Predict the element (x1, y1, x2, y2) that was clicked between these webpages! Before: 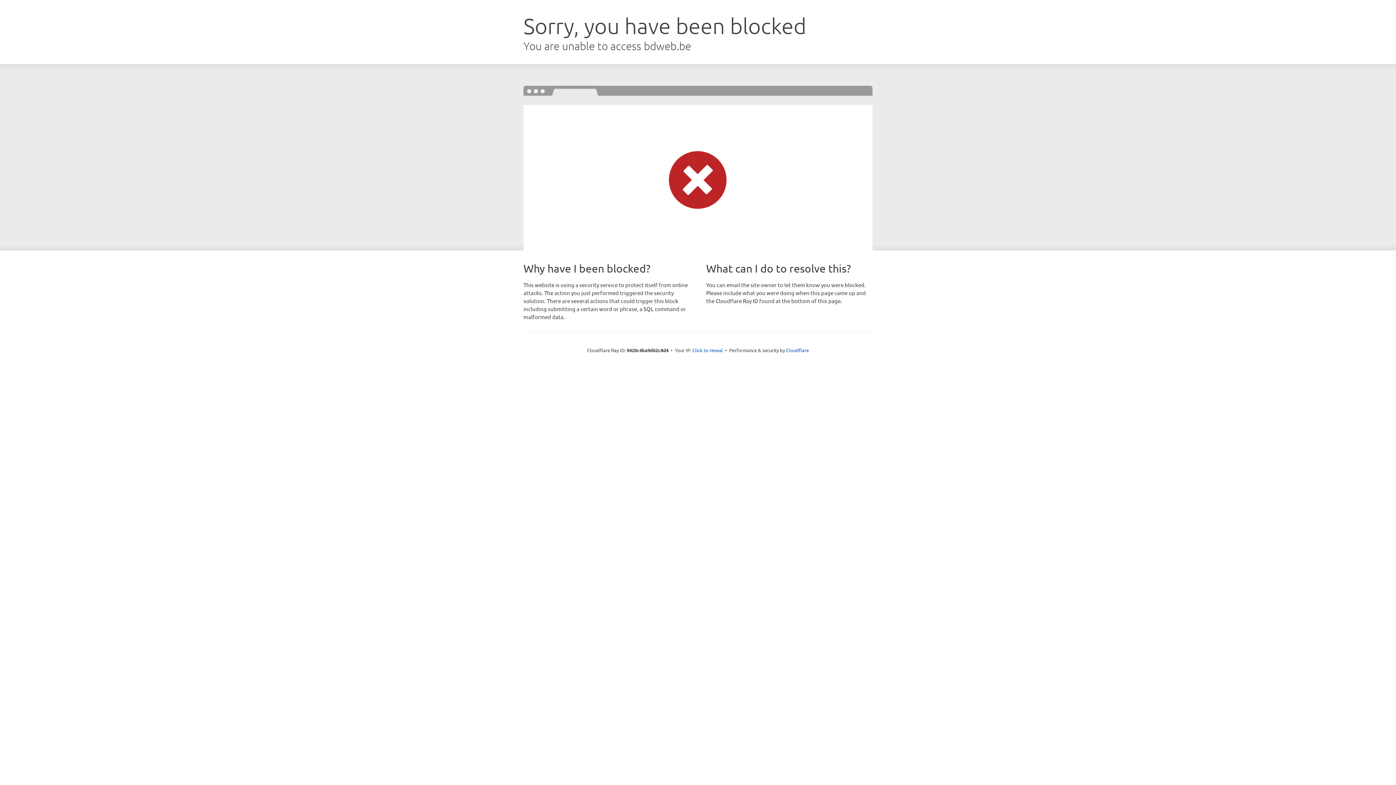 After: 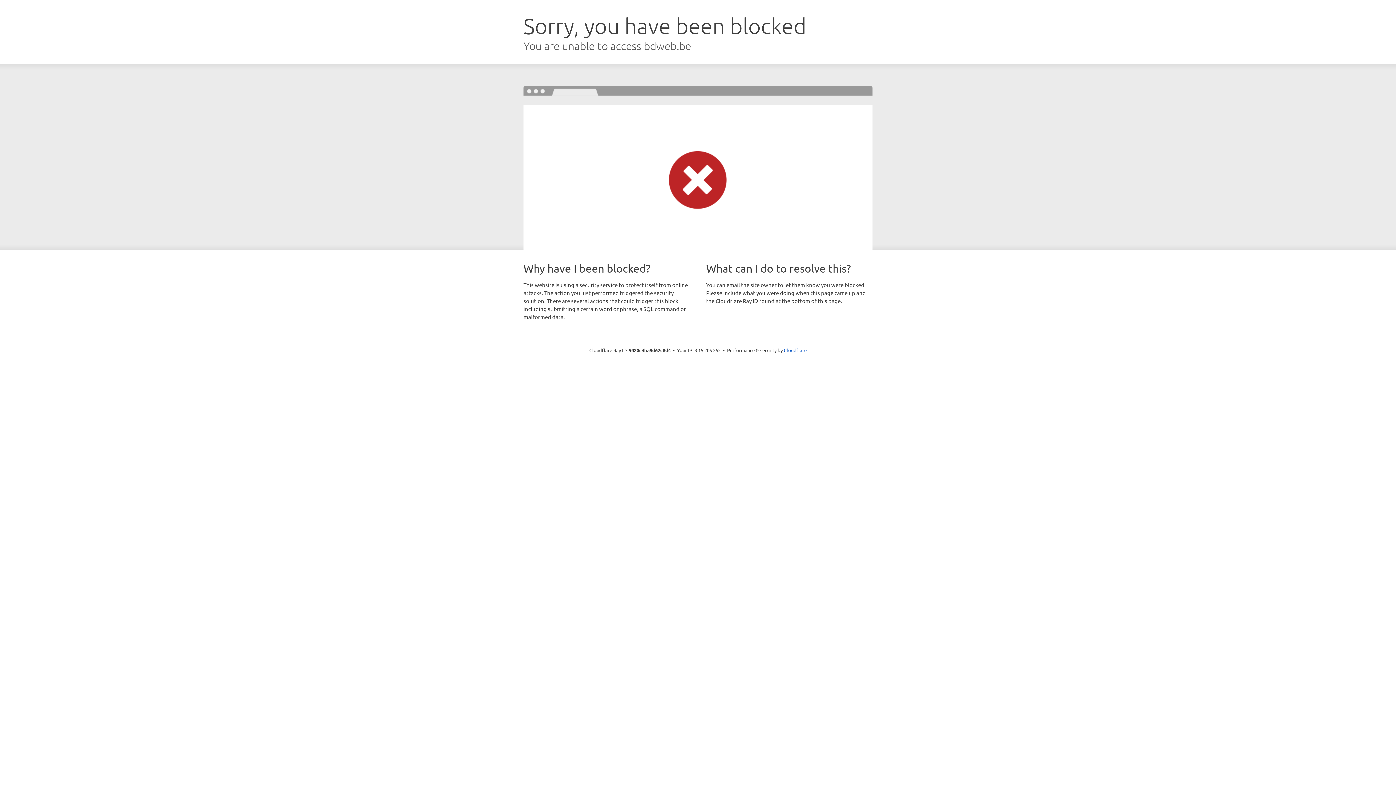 Action: label: Click to reveal bbox: (692, 346, 723, 353)